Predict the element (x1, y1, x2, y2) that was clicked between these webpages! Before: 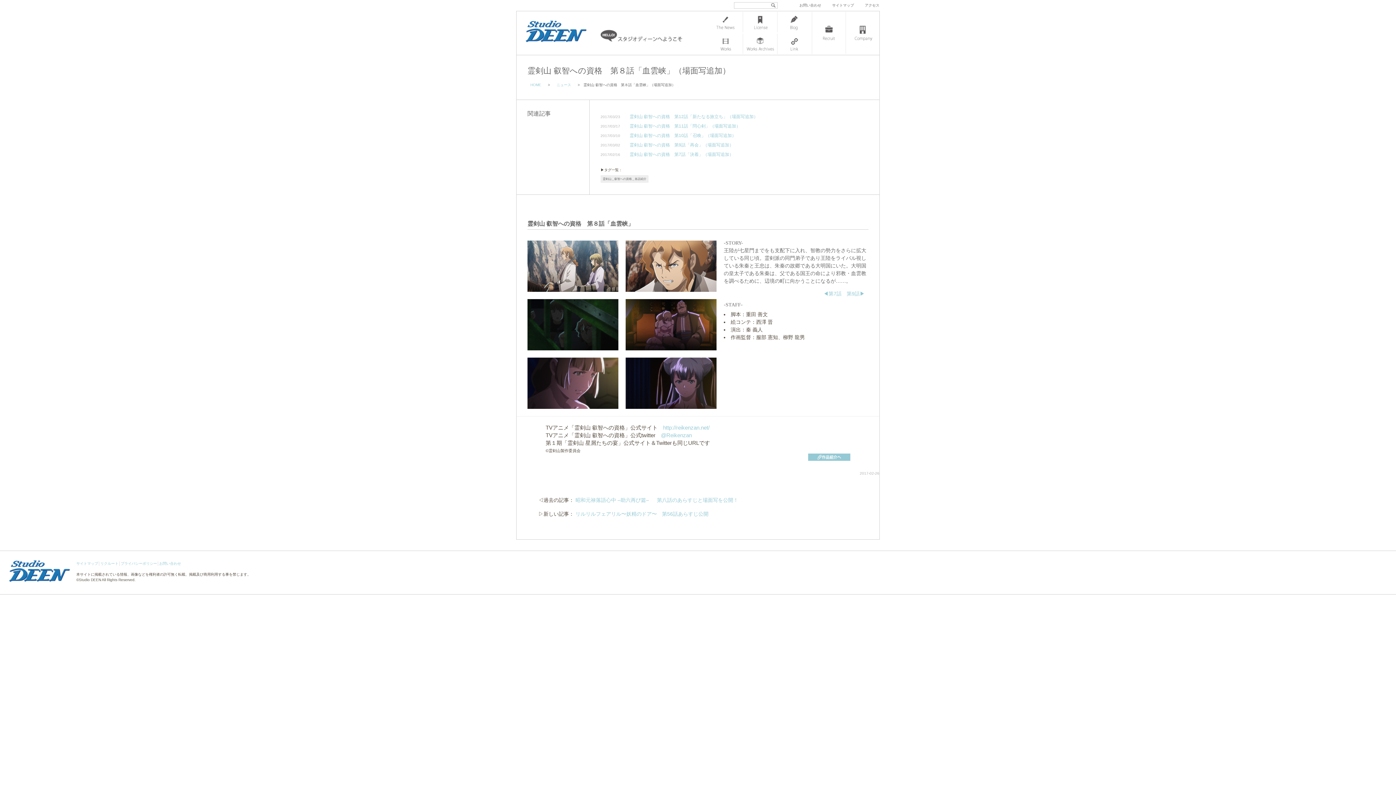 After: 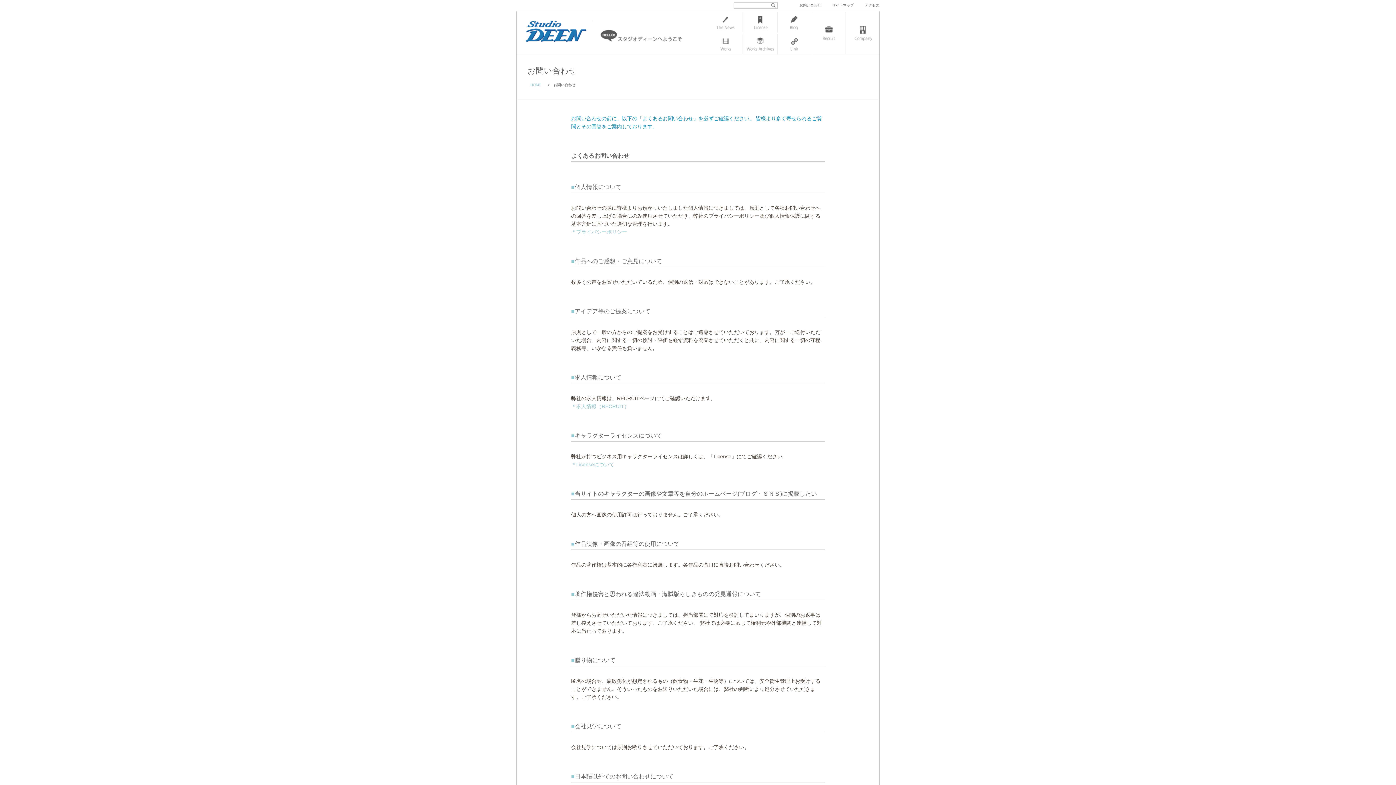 Action: label: お問い合わせ bbox: (799, 3, 821, 7)